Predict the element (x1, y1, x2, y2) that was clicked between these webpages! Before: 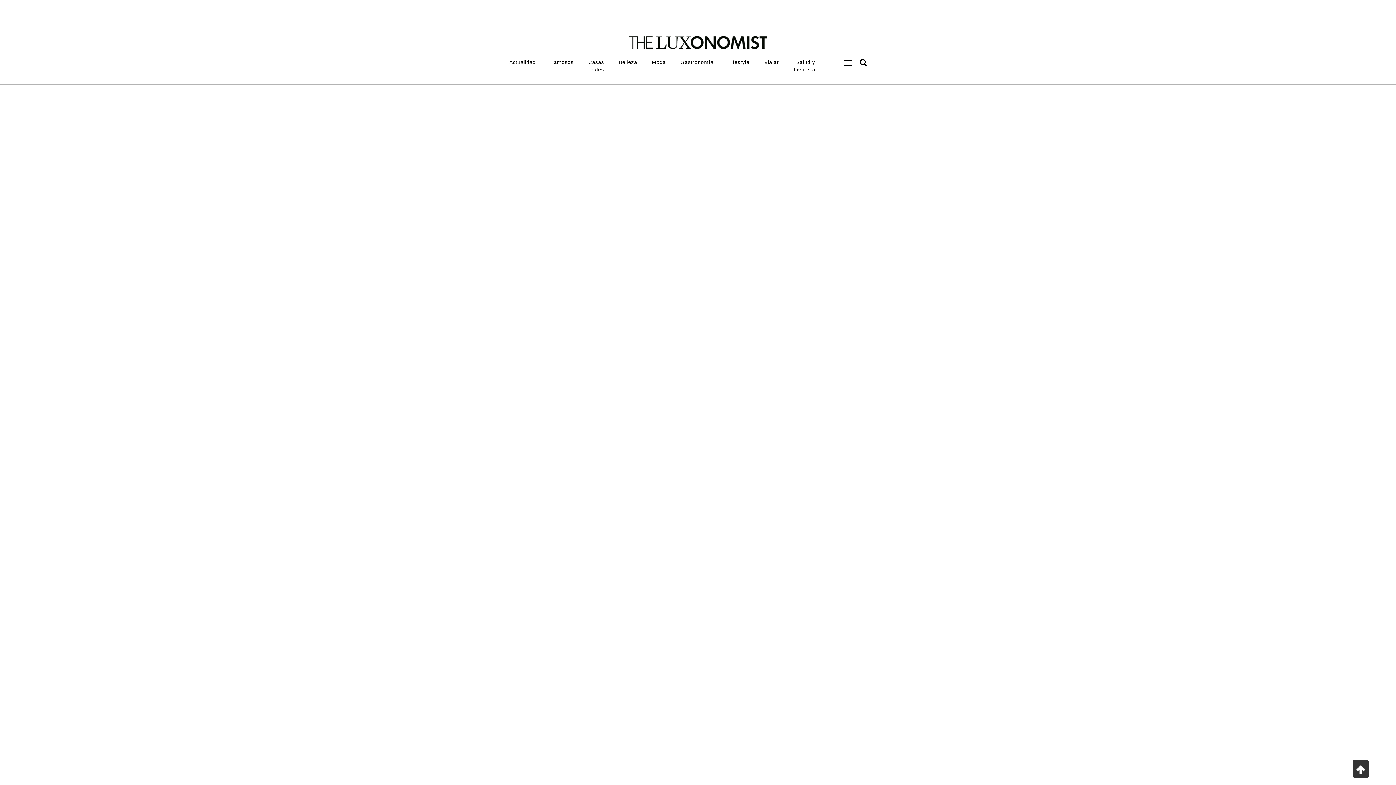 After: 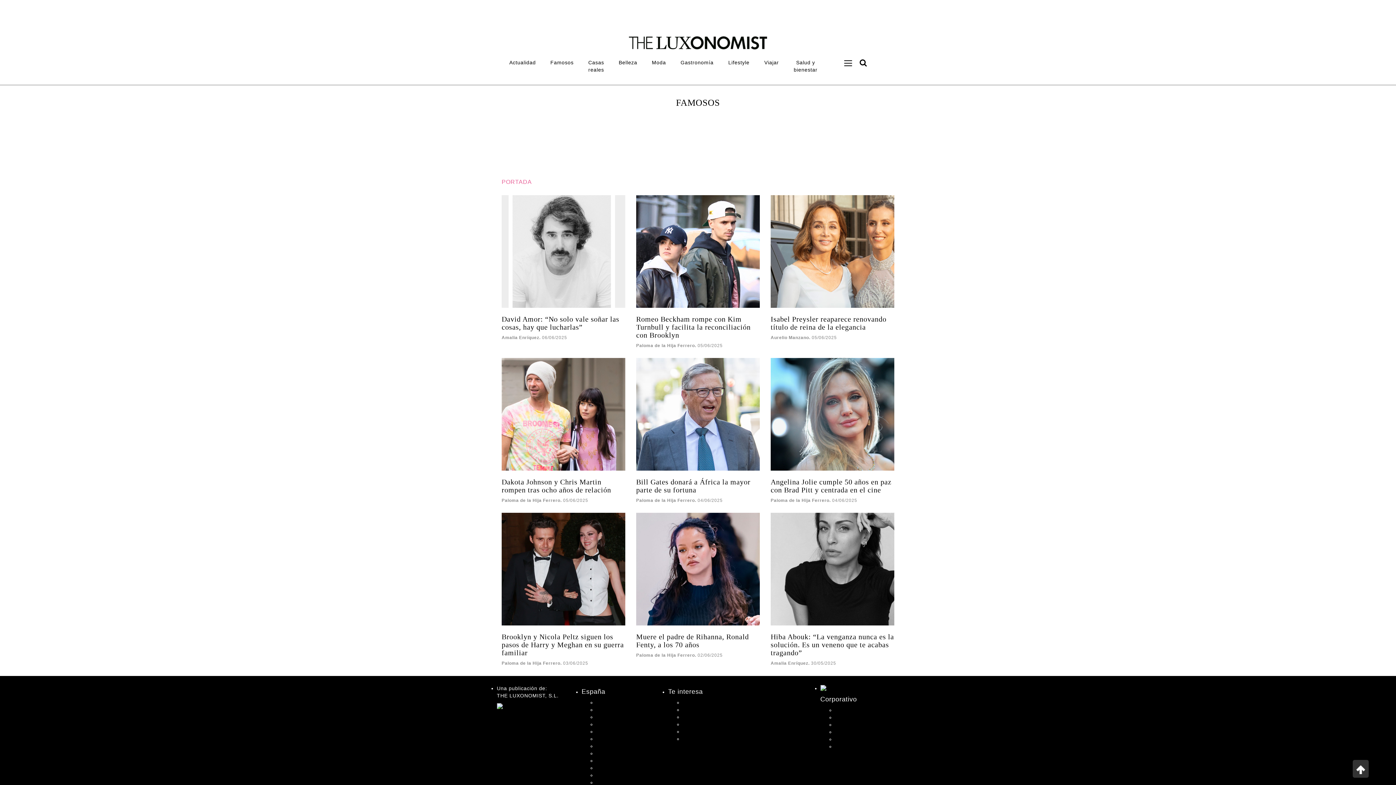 Action: bbox: (543, 54, 581, 69) label: Famosos